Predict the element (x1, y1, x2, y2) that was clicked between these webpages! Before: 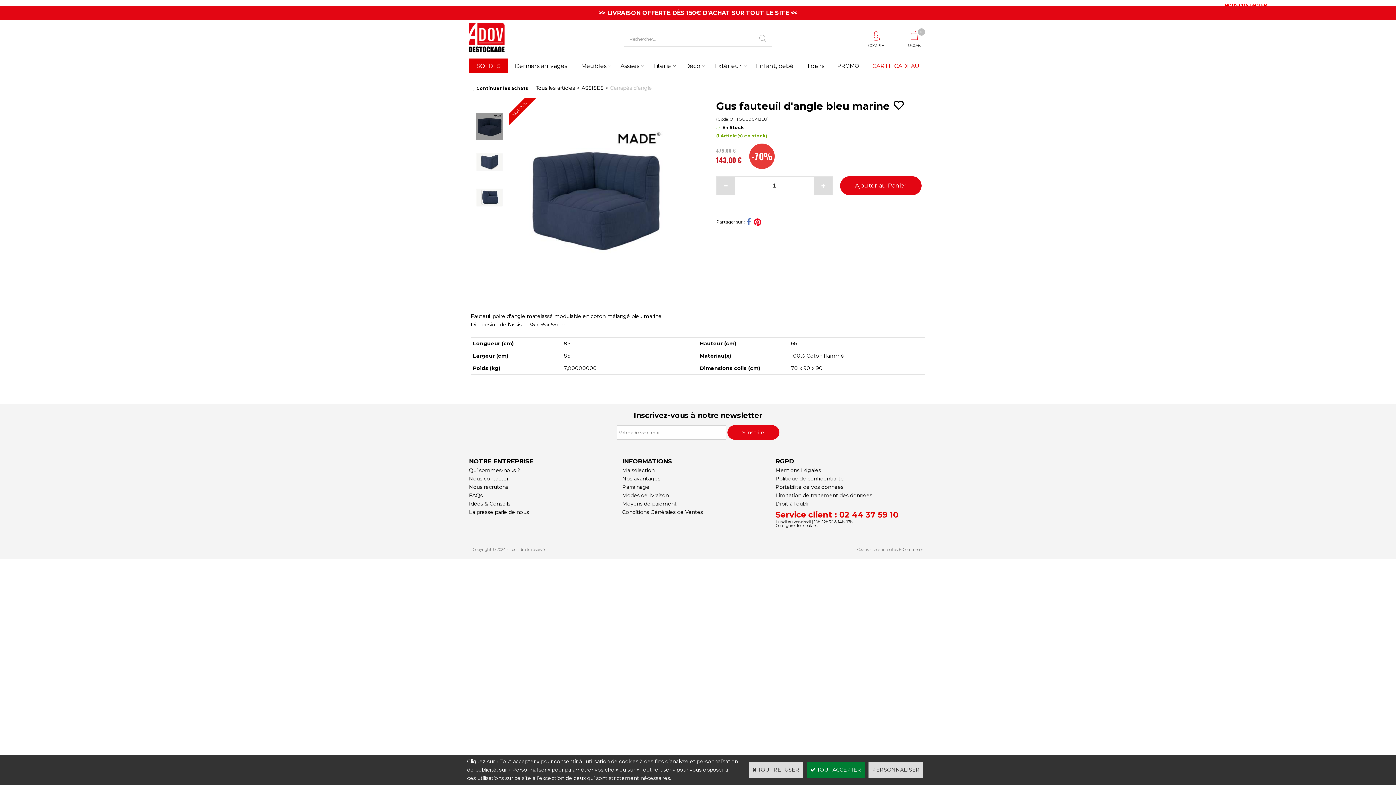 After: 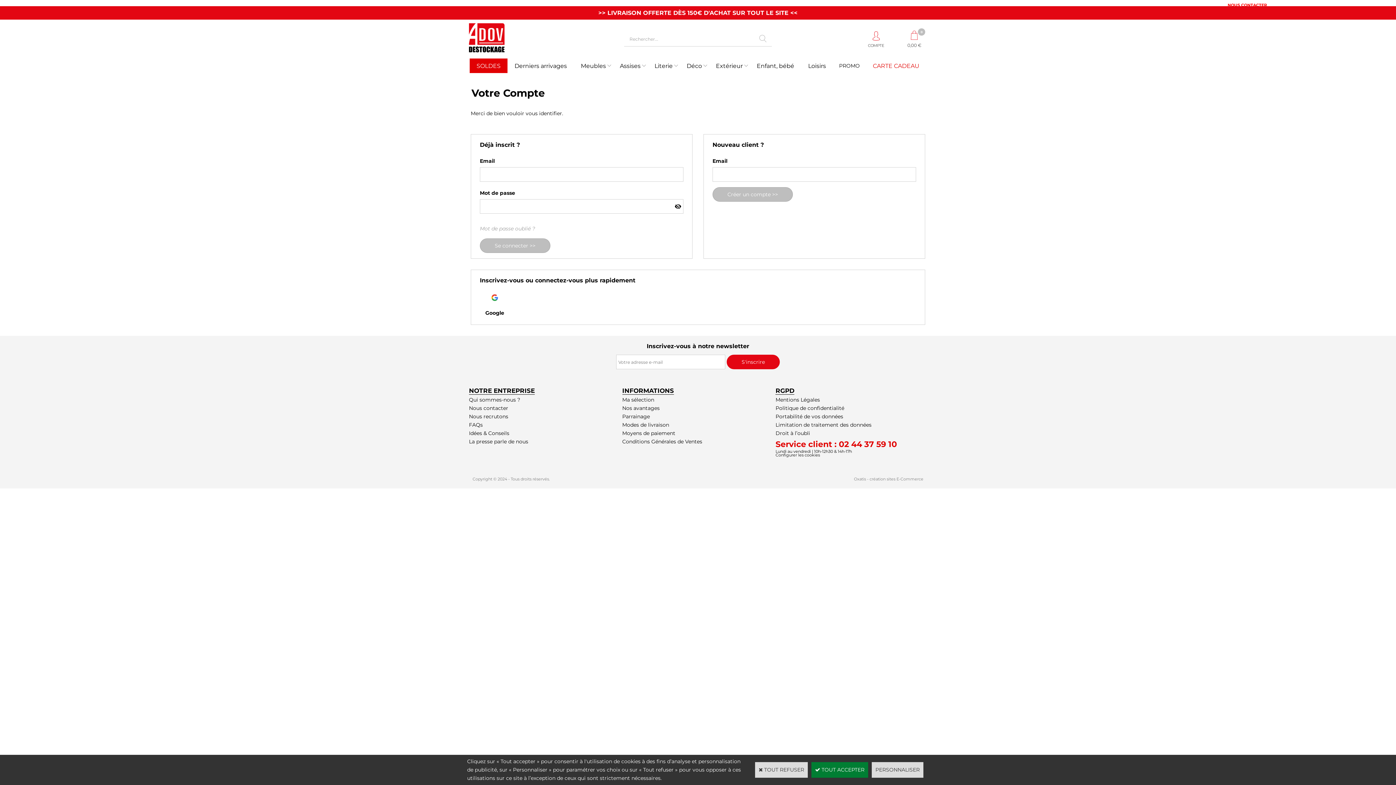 Action: label: COMPTE bbox: (868, 29, 884, 48)